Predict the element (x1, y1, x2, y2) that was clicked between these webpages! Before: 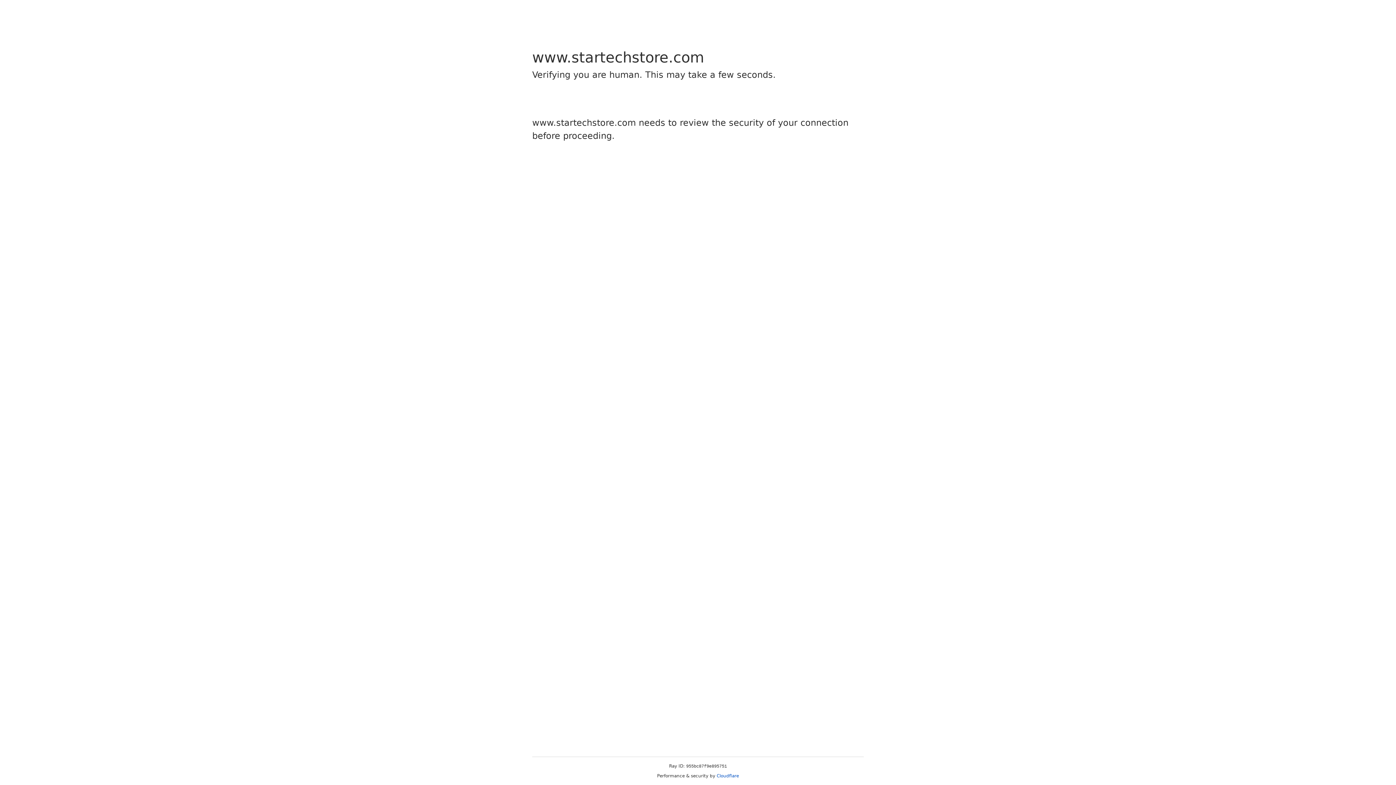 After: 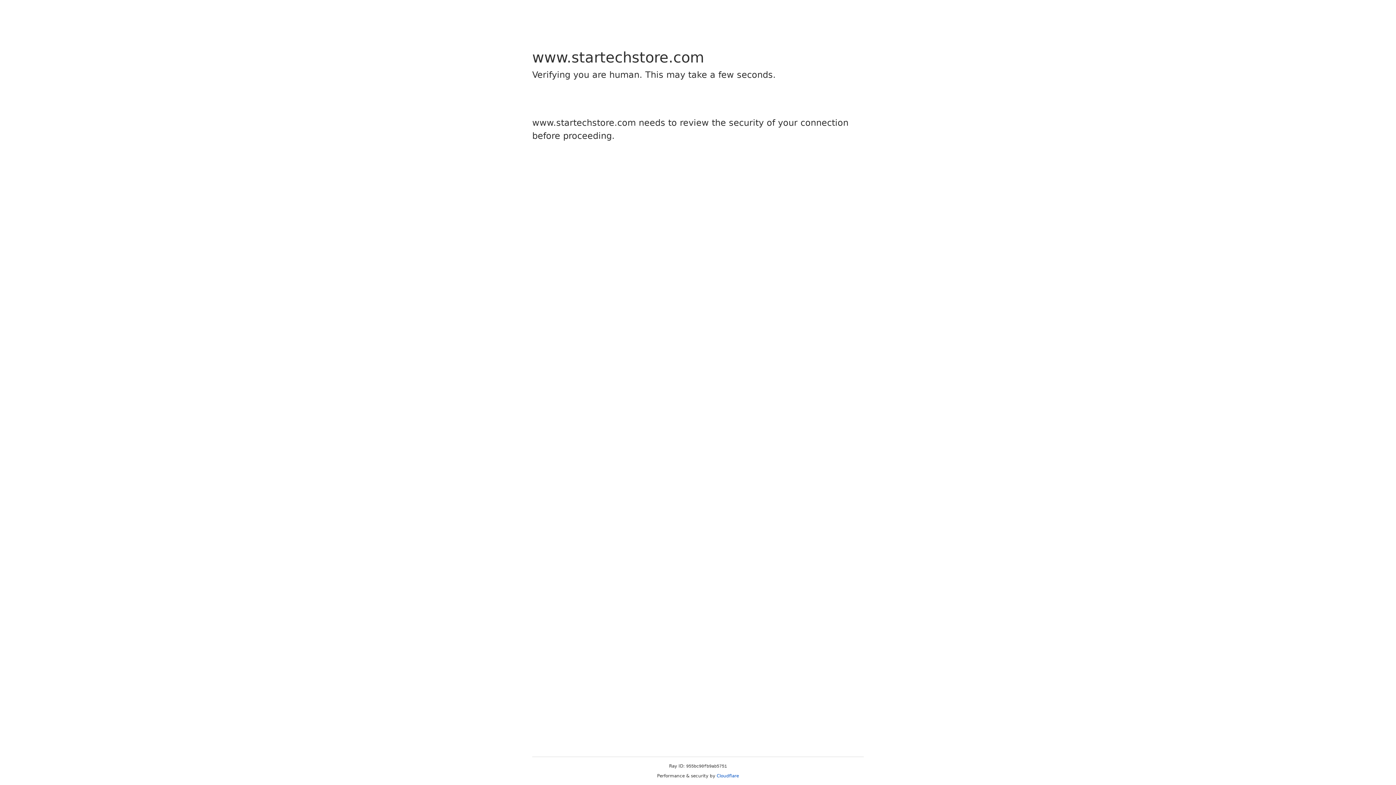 Action: label: Cloudflare bbox: (716, 773, 739, 778)